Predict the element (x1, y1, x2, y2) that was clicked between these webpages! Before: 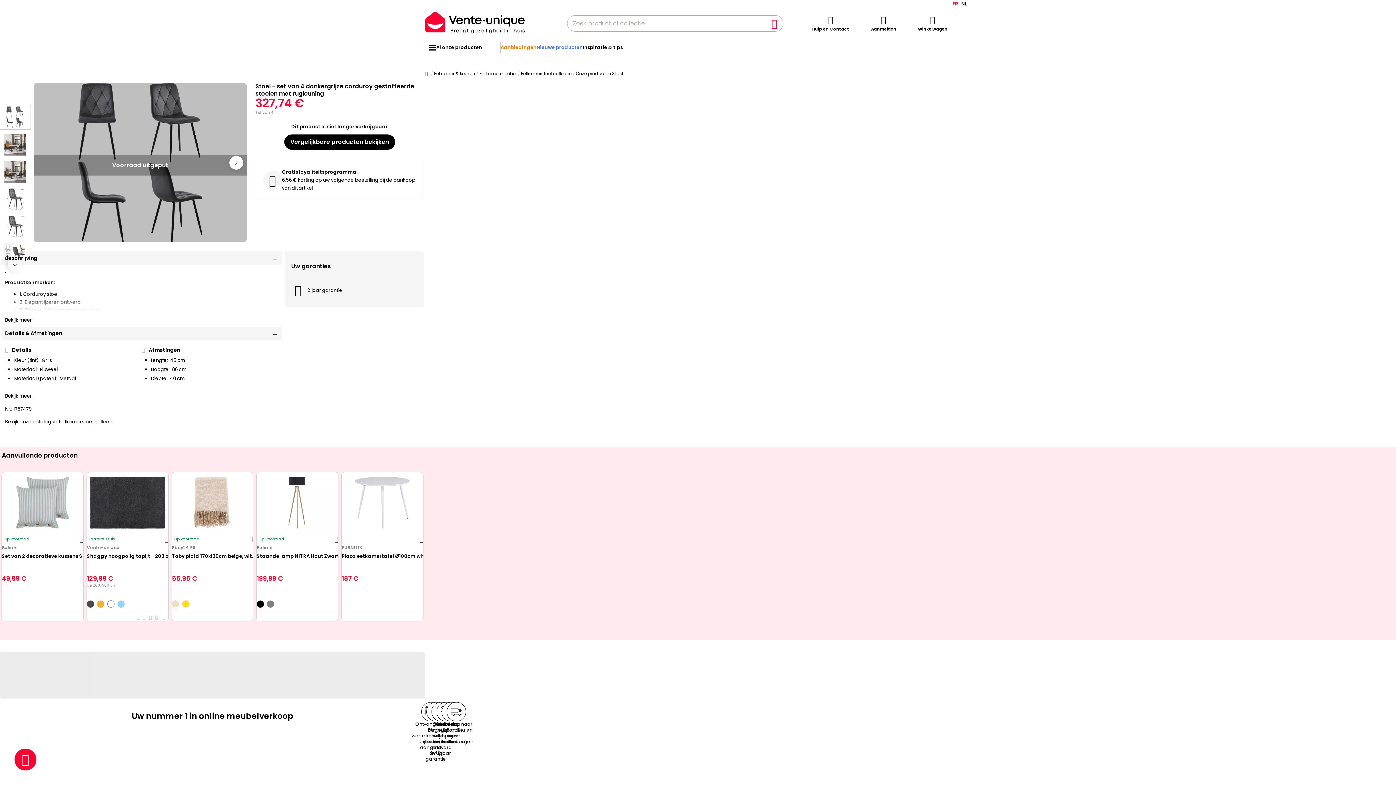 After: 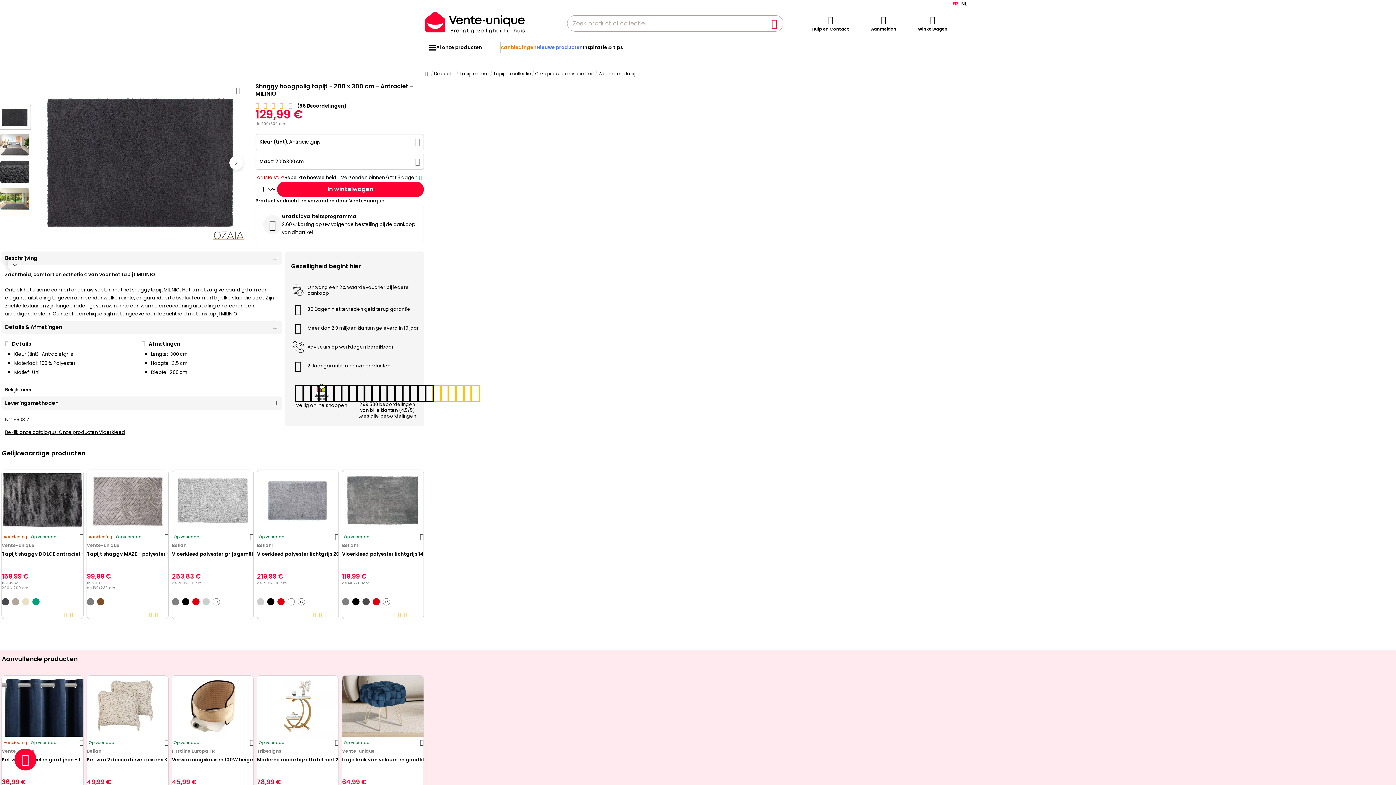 Action: bbox: (86, 472, 168, 533)